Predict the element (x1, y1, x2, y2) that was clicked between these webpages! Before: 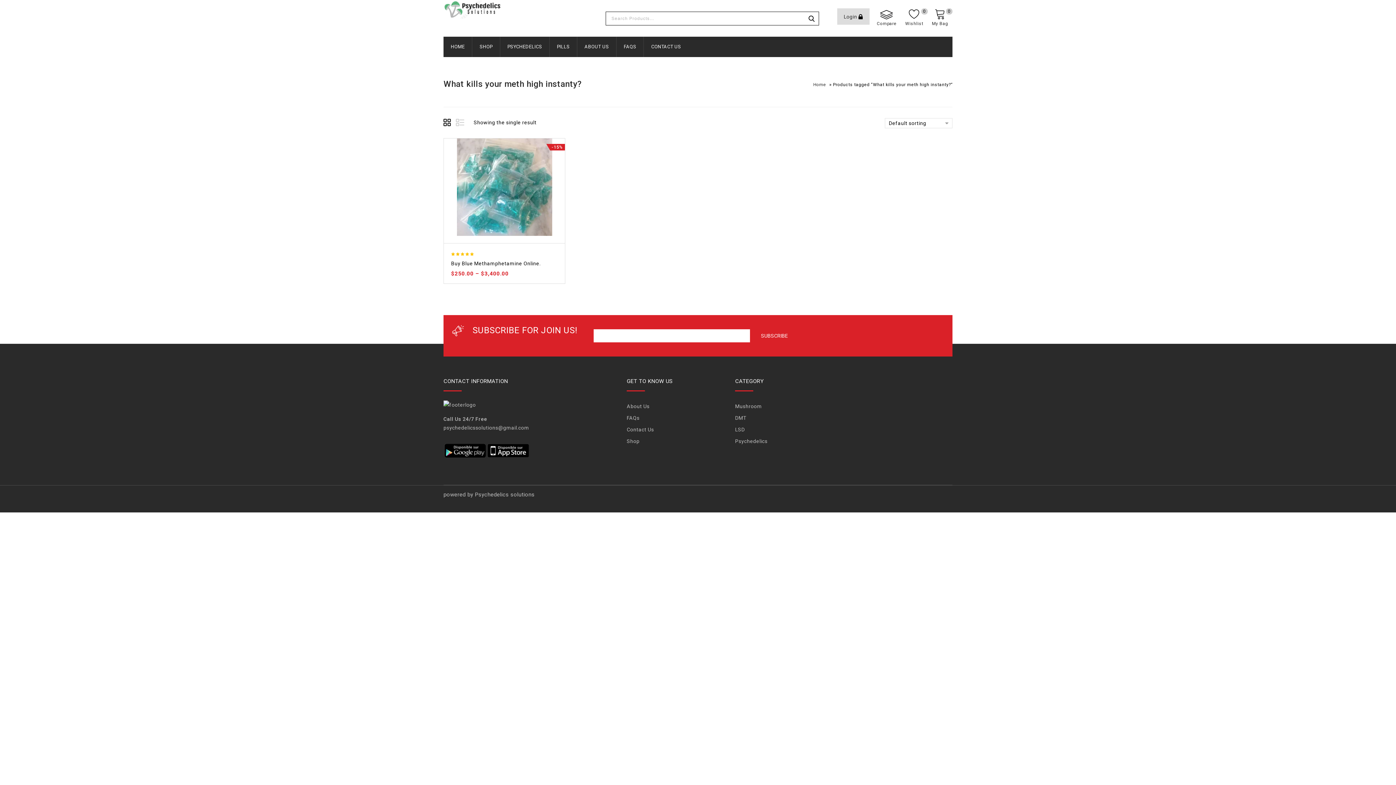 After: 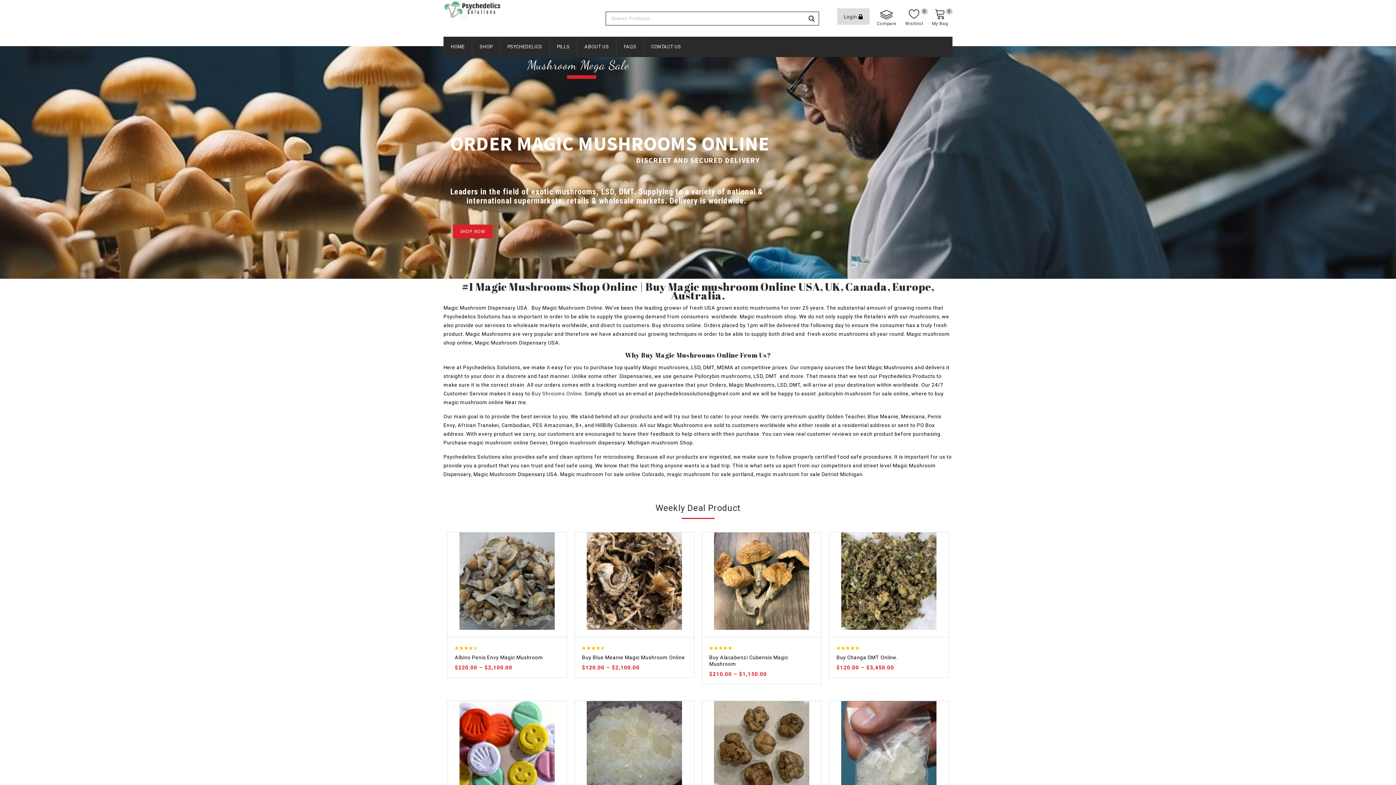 Action: bbox: (811, 82, 828, 87) label: Home